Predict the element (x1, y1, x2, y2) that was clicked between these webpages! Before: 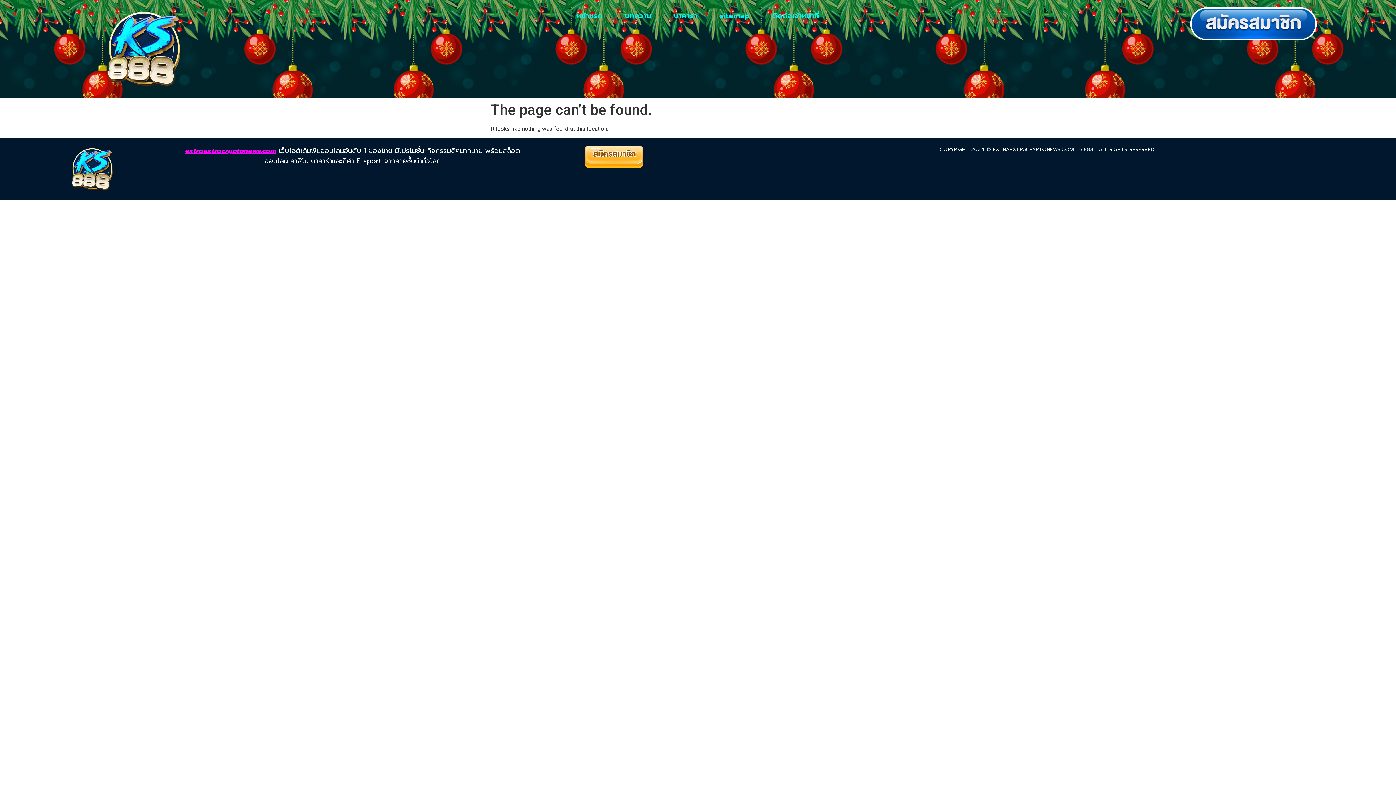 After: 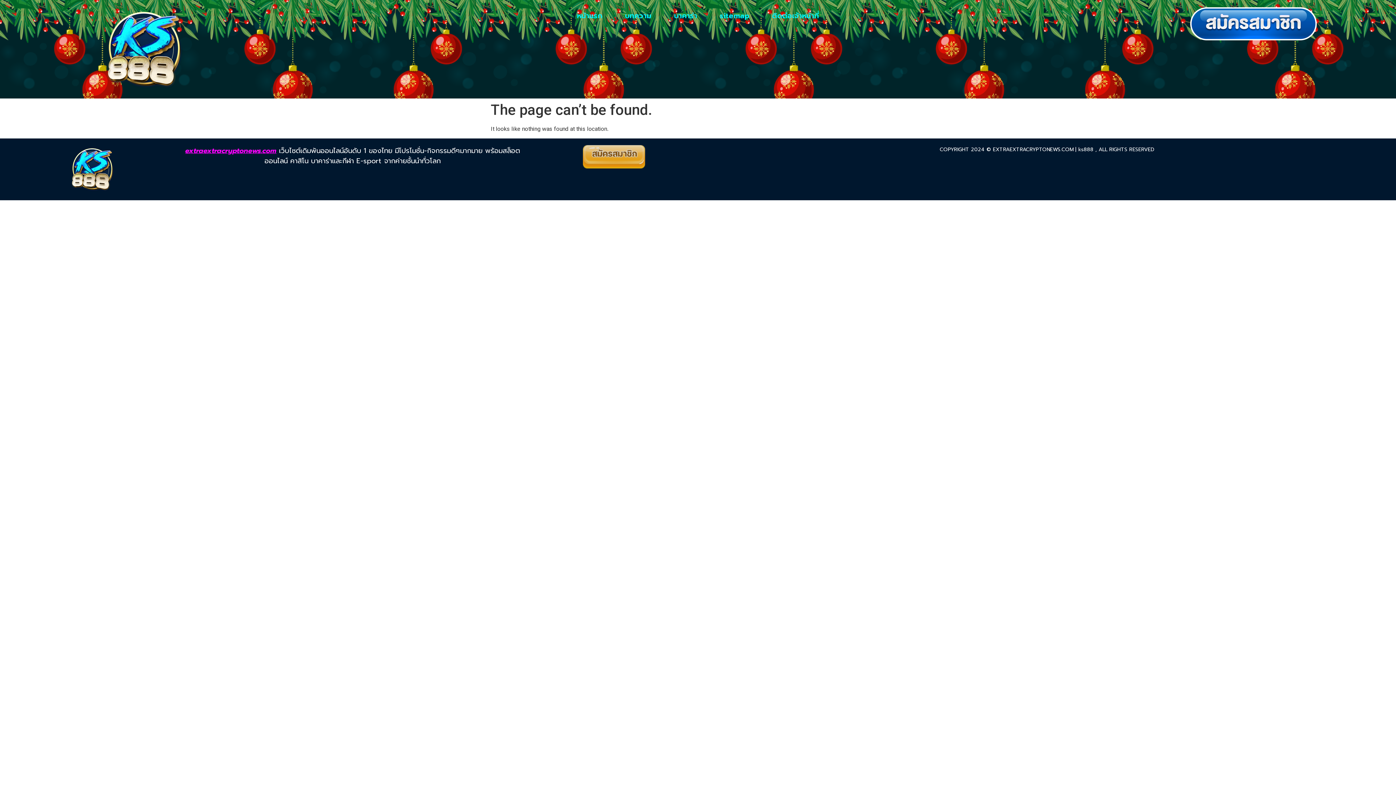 Action: bbox: (530, 145, 698, 167)